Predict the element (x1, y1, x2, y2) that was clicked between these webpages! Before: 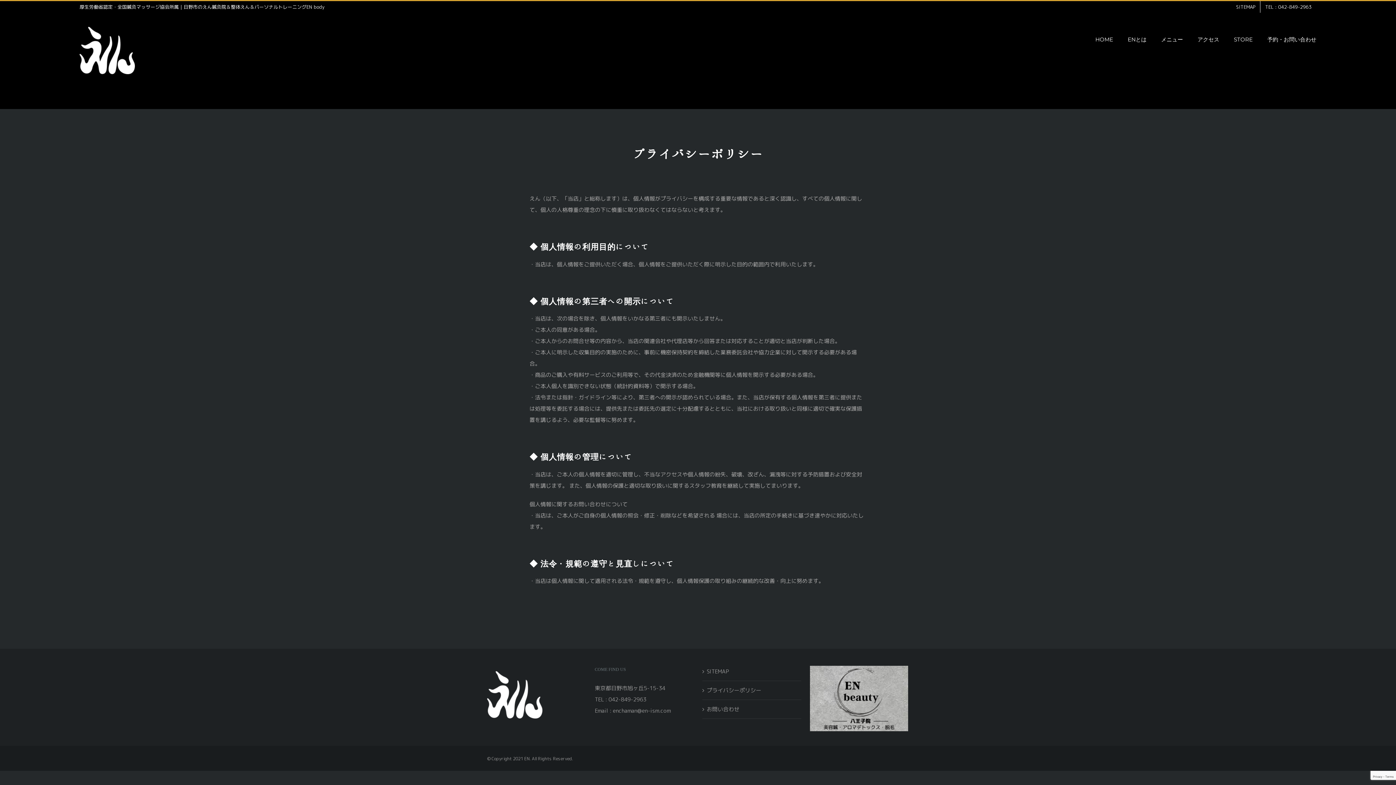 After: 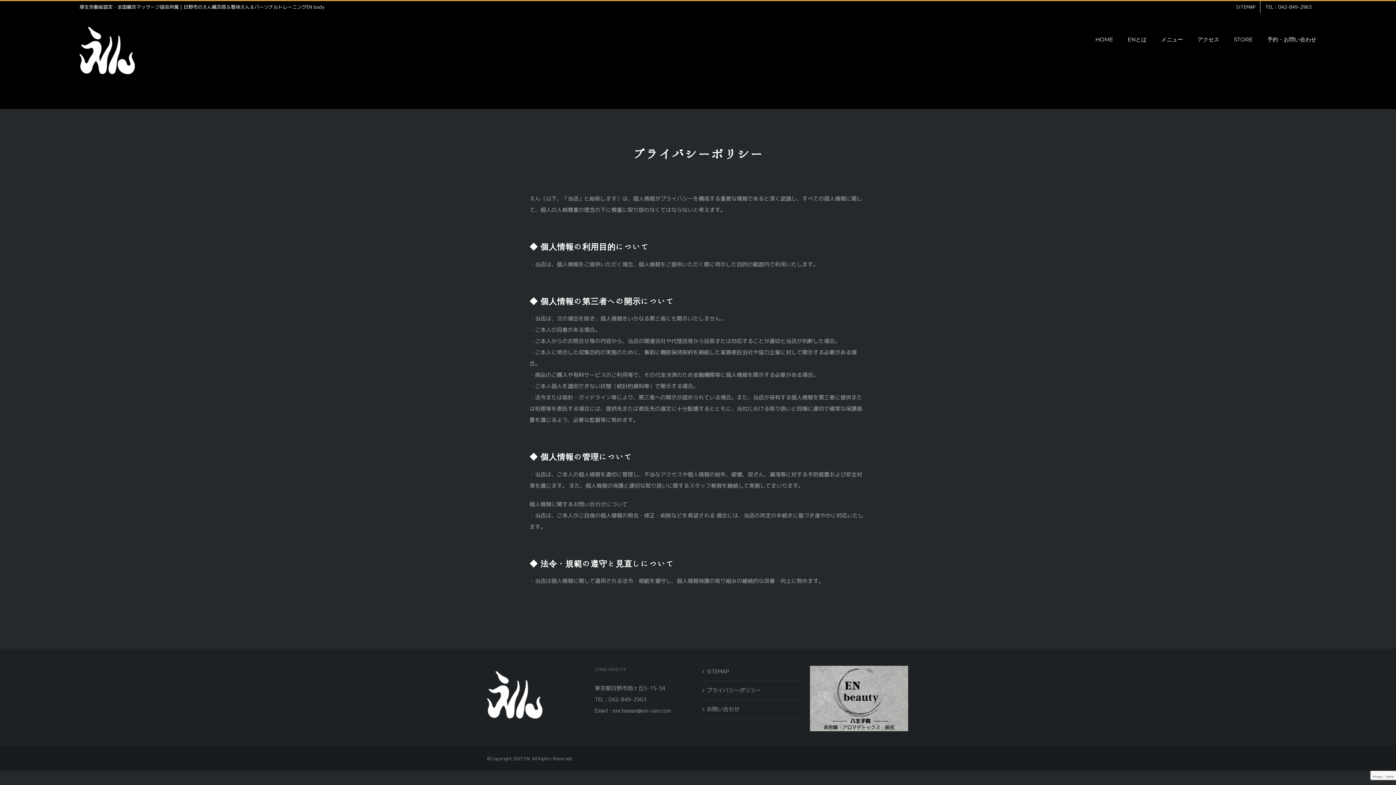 Action: bbox: (1260, 1, 1316, 12) label: TEL : 042-849-2963